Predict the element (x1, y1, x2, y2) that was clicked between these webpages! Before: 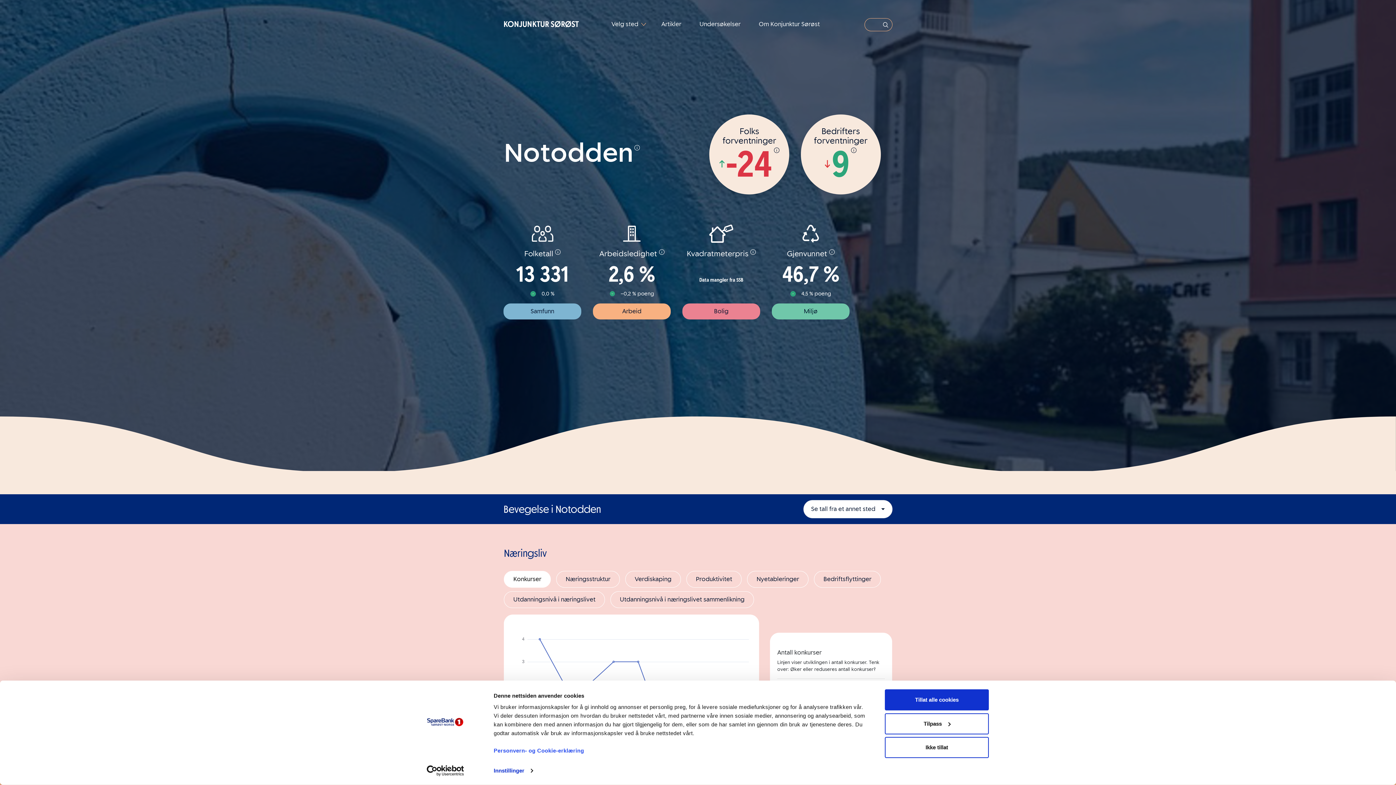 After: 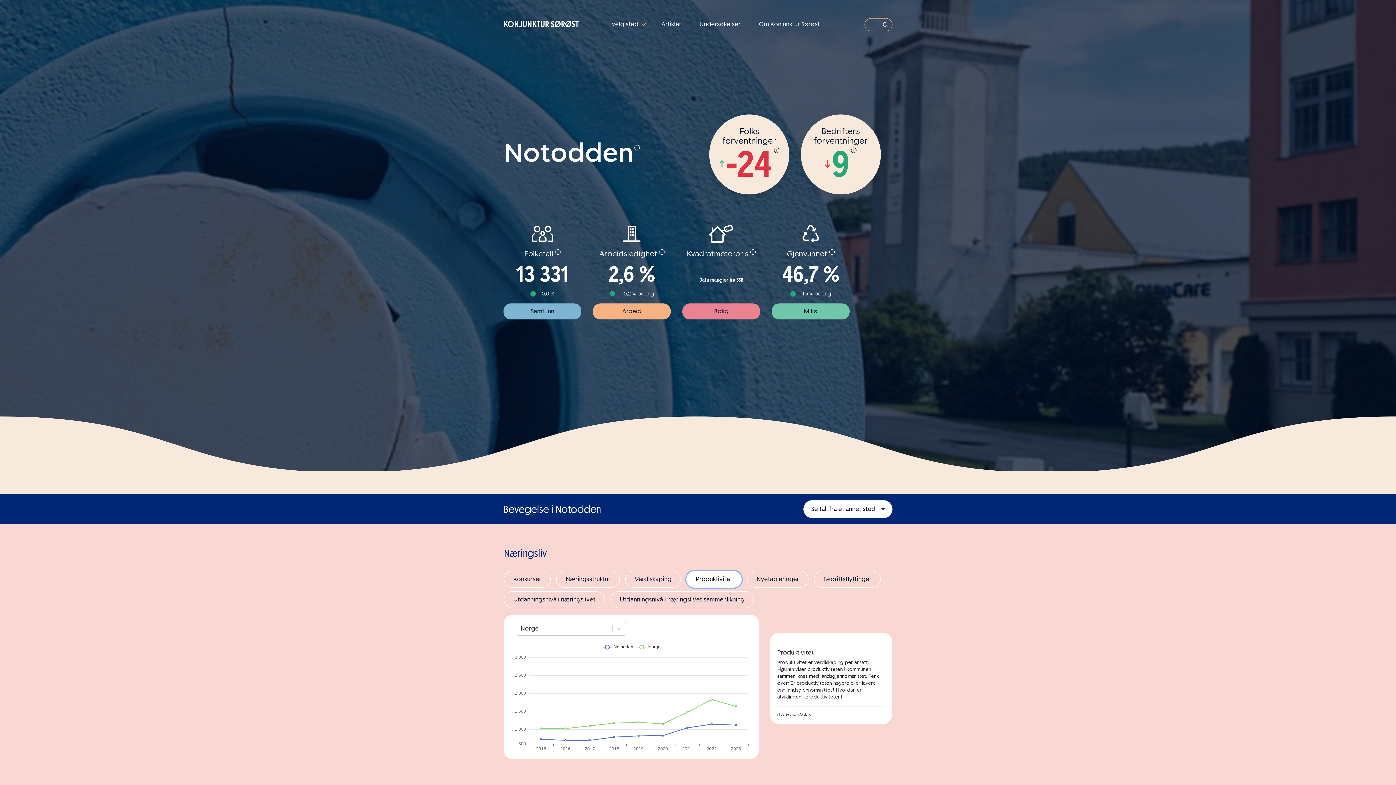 Action: bbox: (686, 571, 741, 588) label: Produktivitet